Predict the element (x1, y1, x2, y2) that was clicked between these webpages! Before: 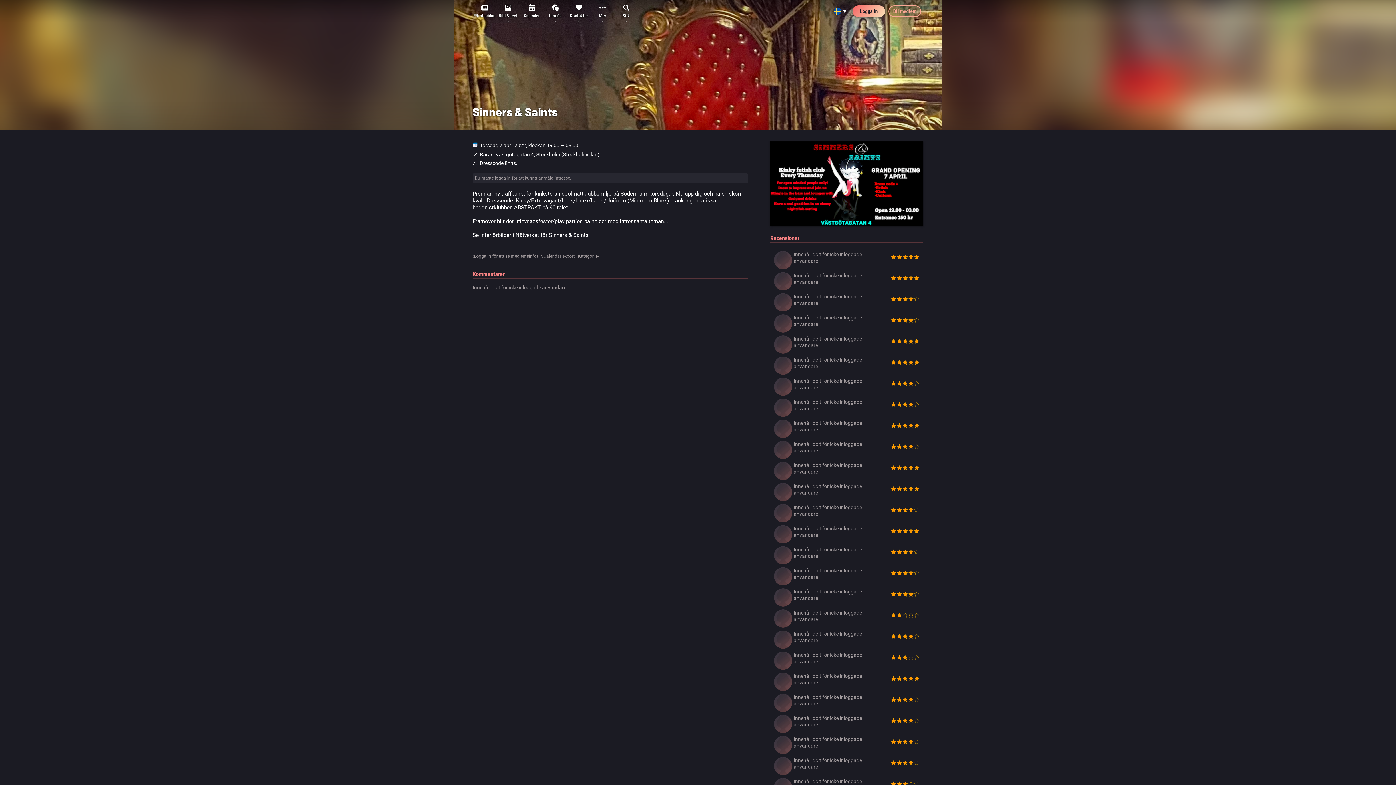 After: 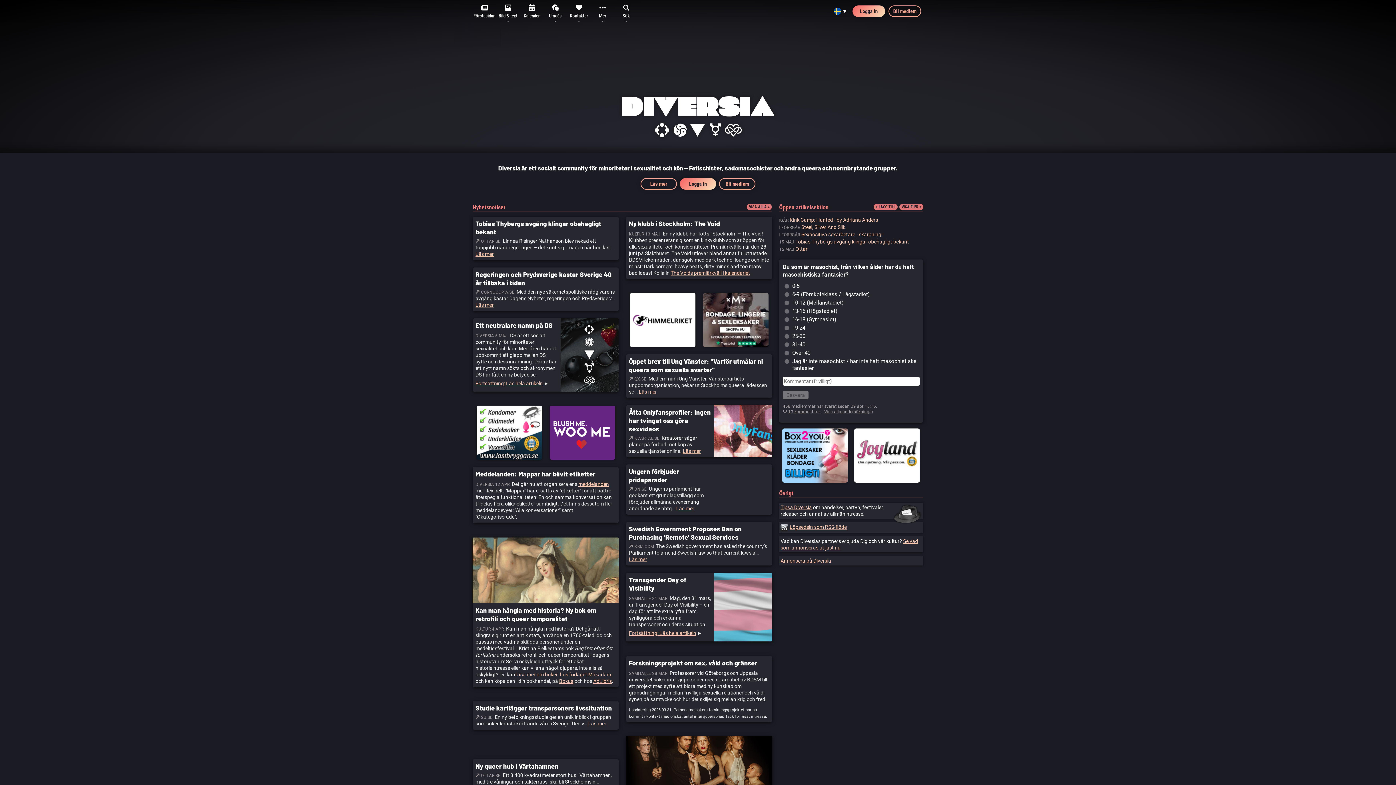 Action: label: Förstasidan bbox: (472, 4, 496, 19)